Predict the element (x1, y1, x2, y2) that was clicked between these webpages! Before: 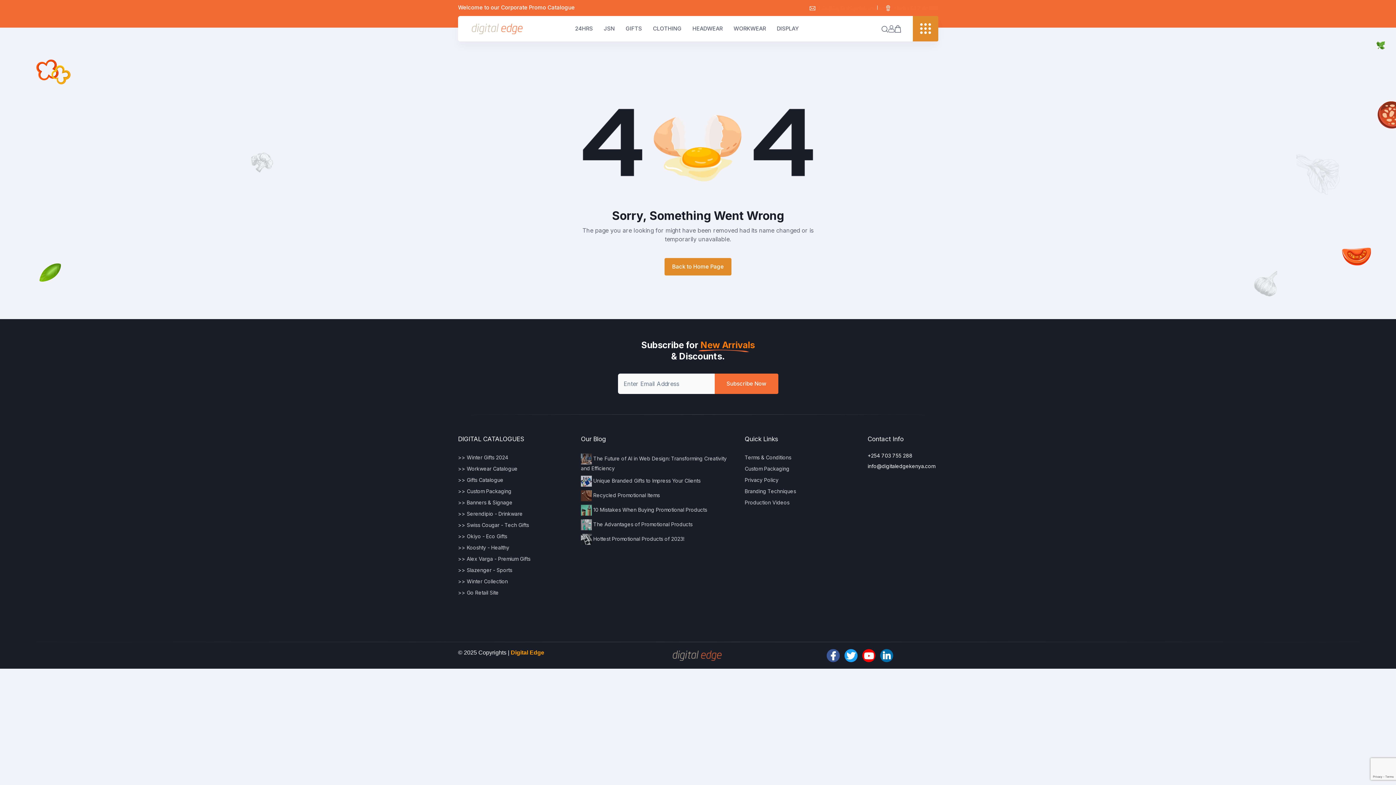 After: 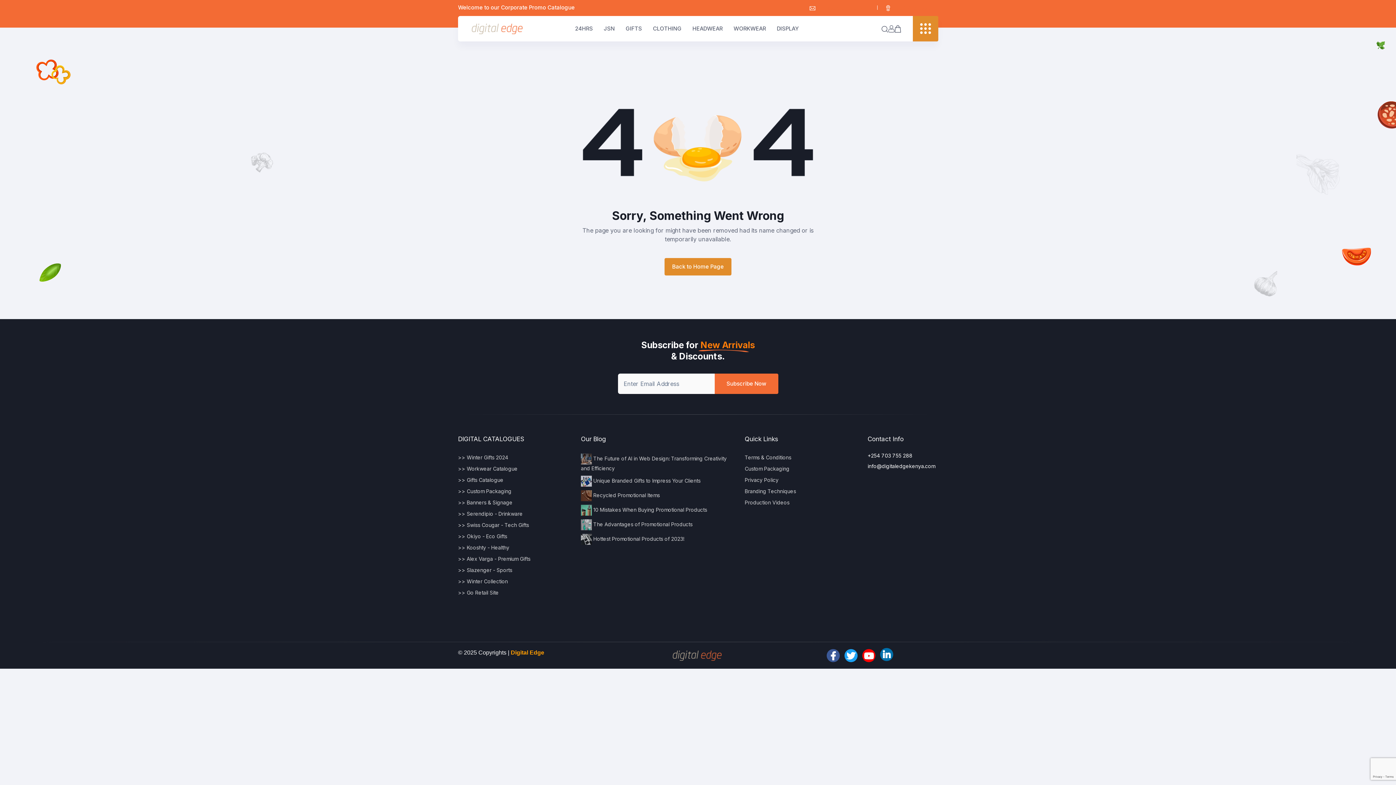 Action: bbox: (880, 649, 893, 662)